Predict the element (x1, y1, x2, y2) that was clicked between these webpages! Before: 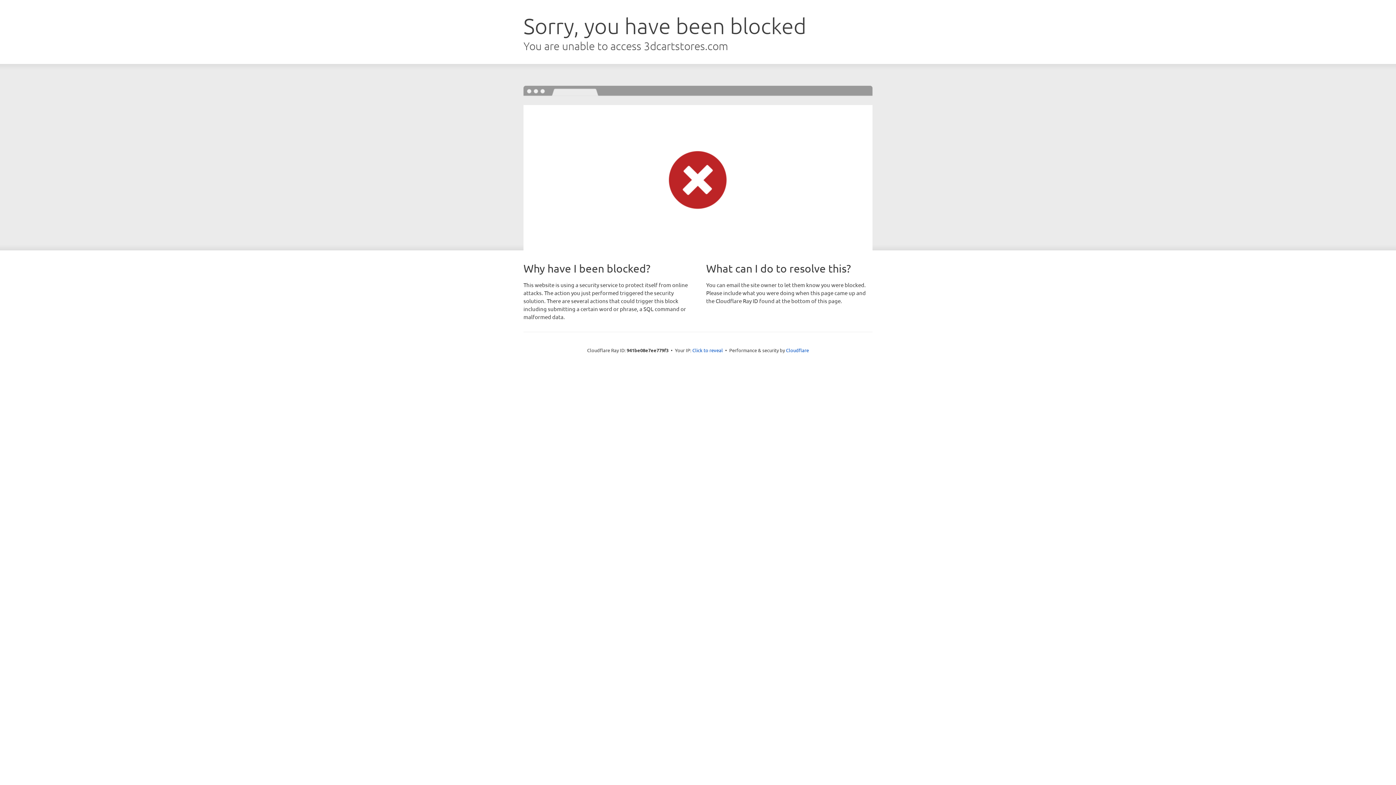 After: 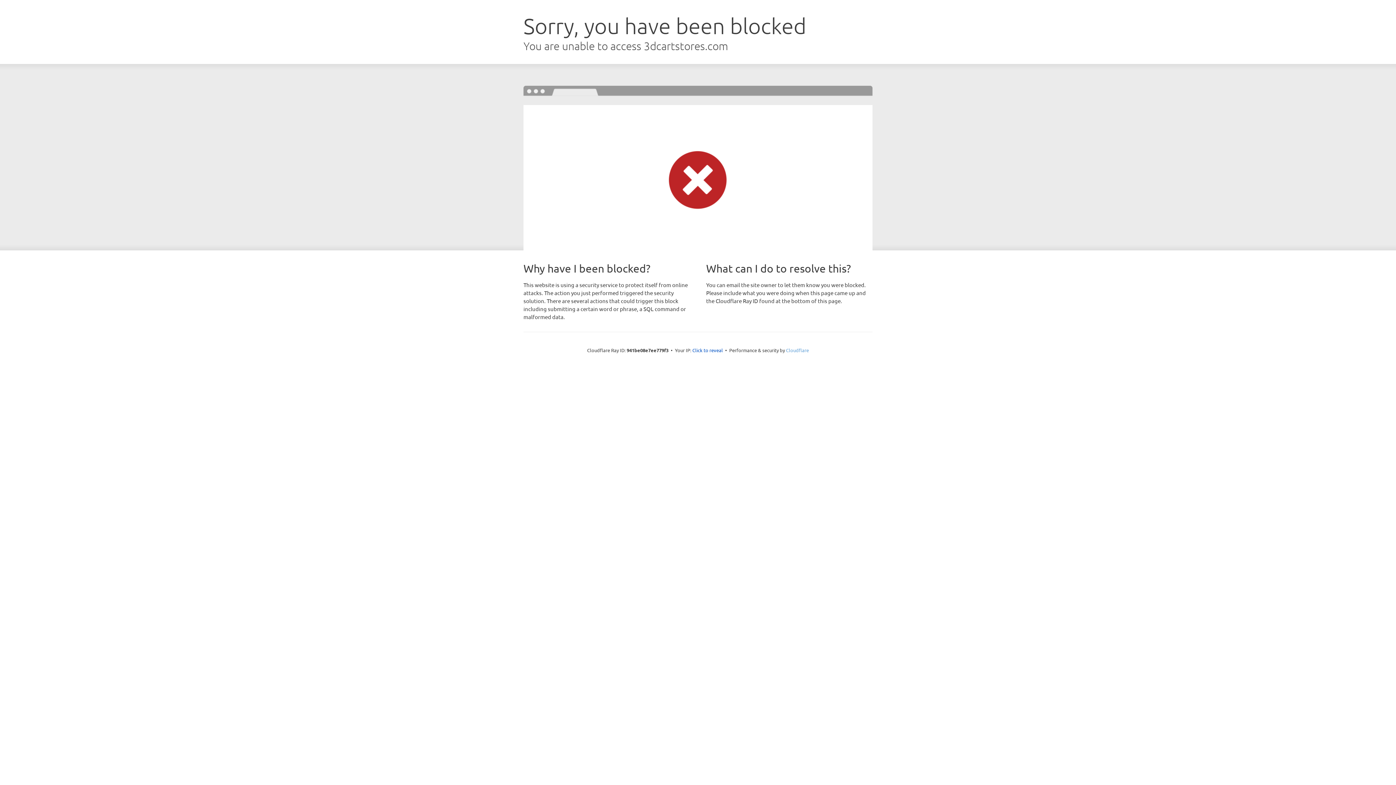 Action: label: Cloudflare bbox: (786, 347, 809, 353)